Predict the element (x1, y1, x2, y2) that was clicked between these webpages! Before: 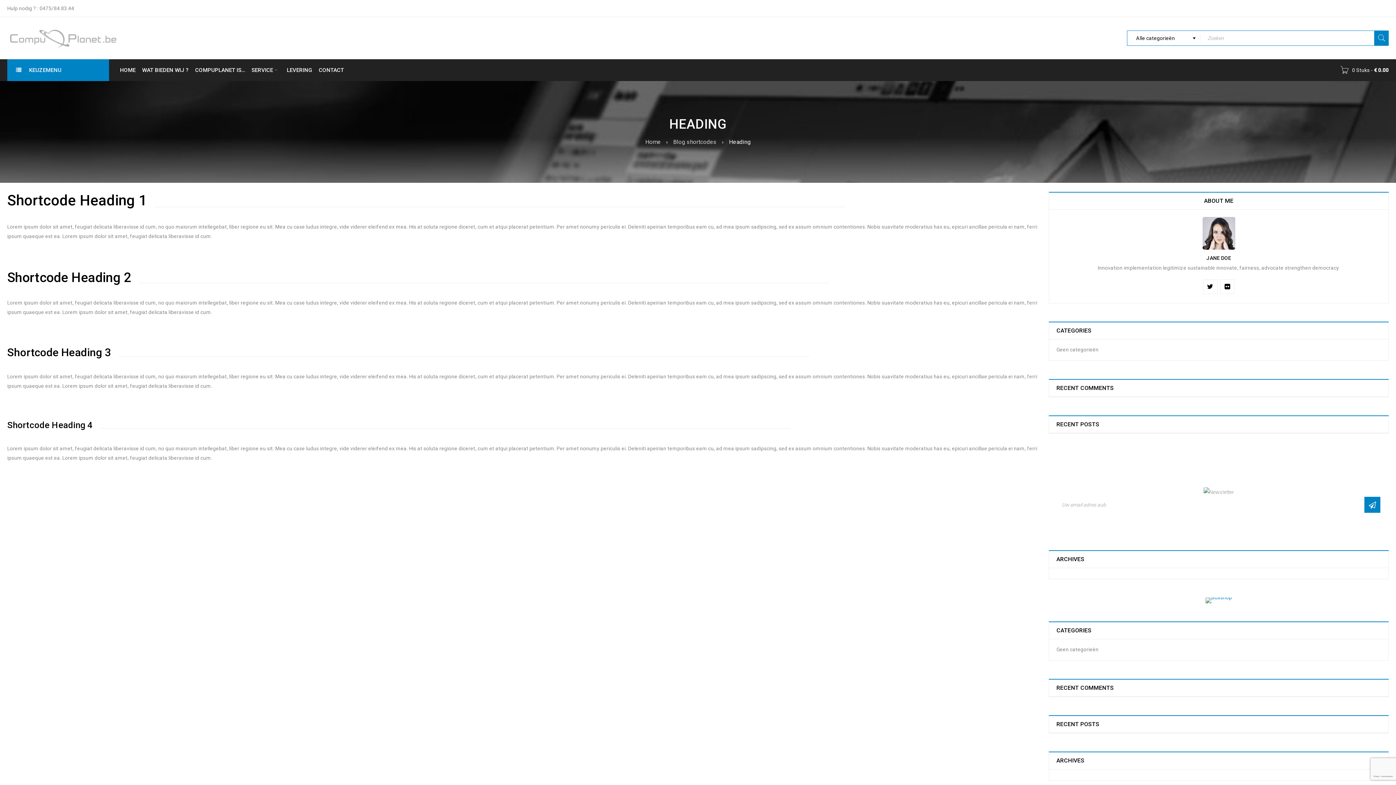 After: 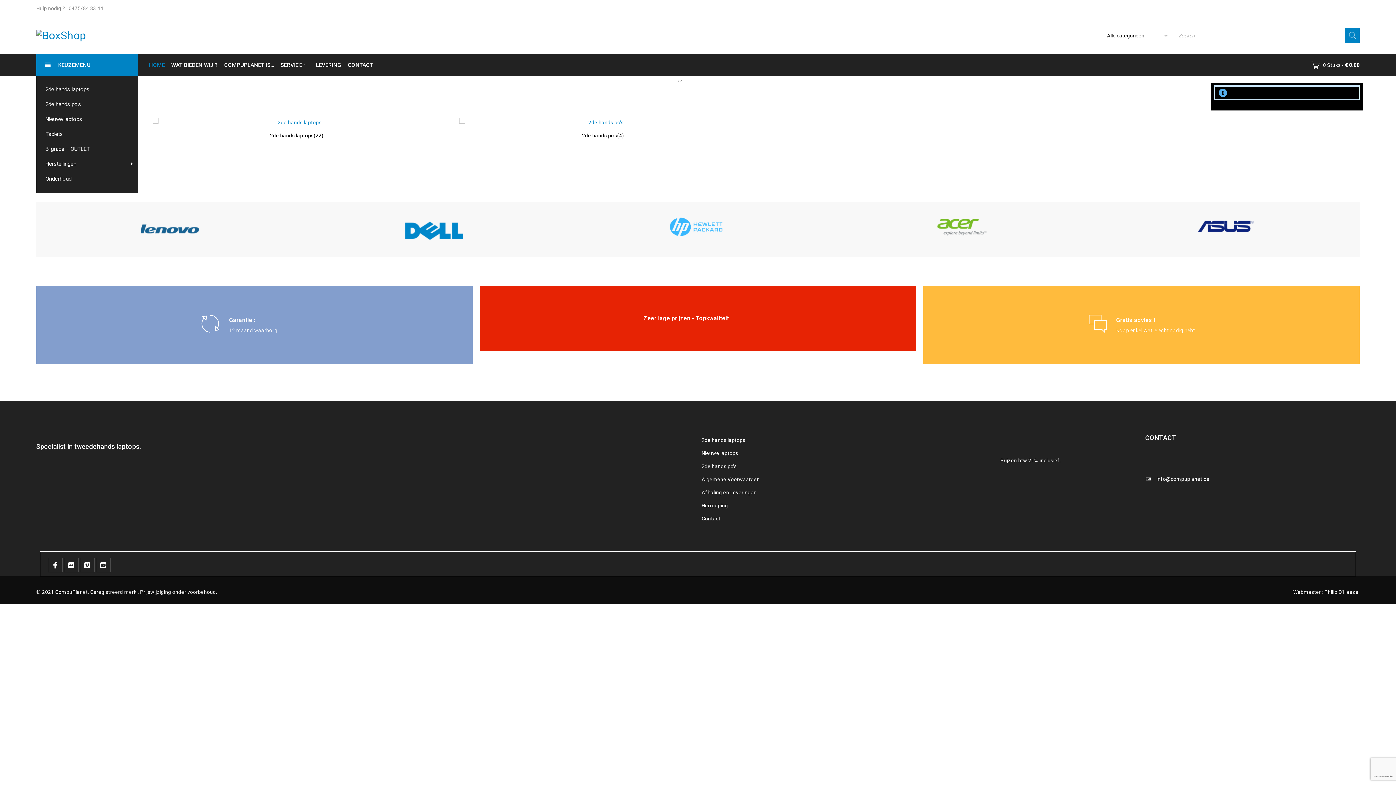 Action: label: HOME bbox: (120, 59, 135, 81)